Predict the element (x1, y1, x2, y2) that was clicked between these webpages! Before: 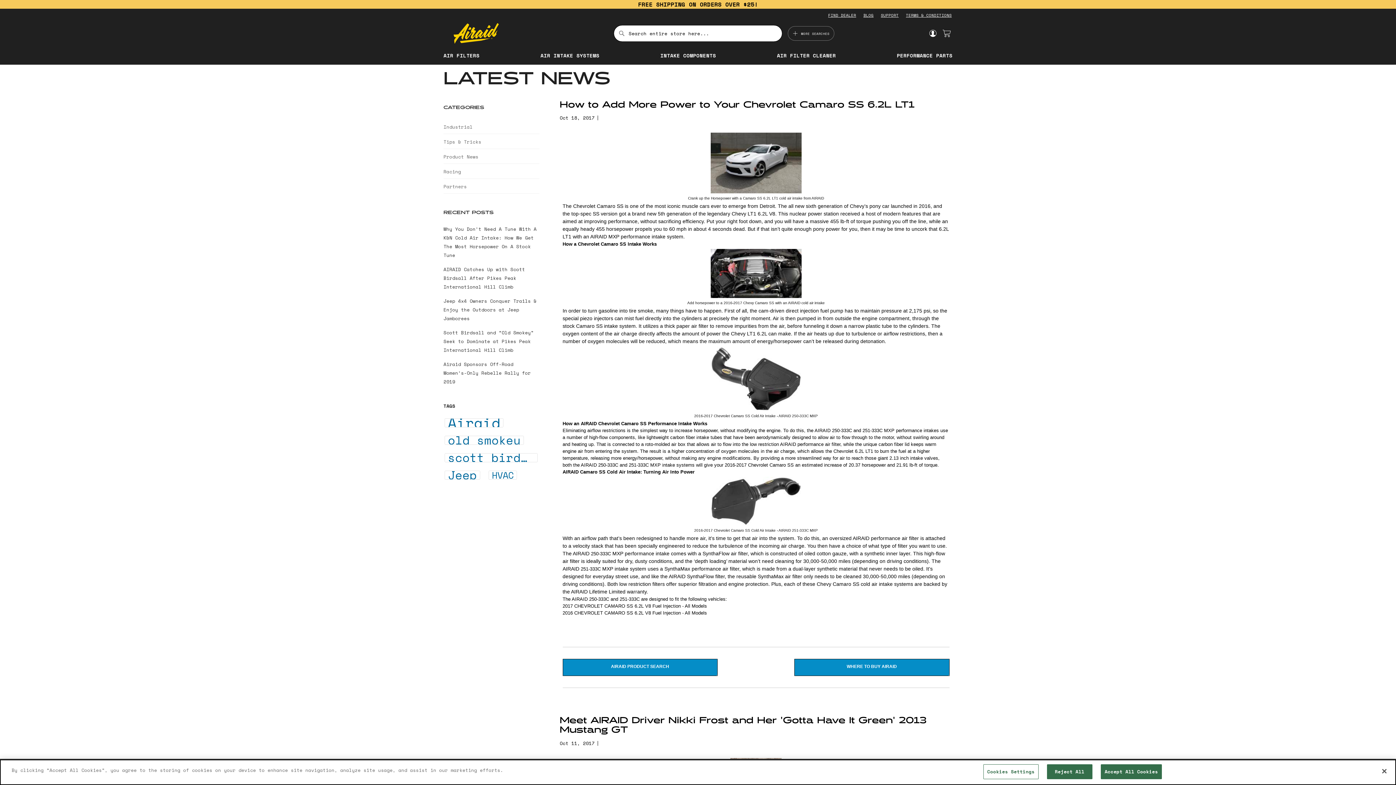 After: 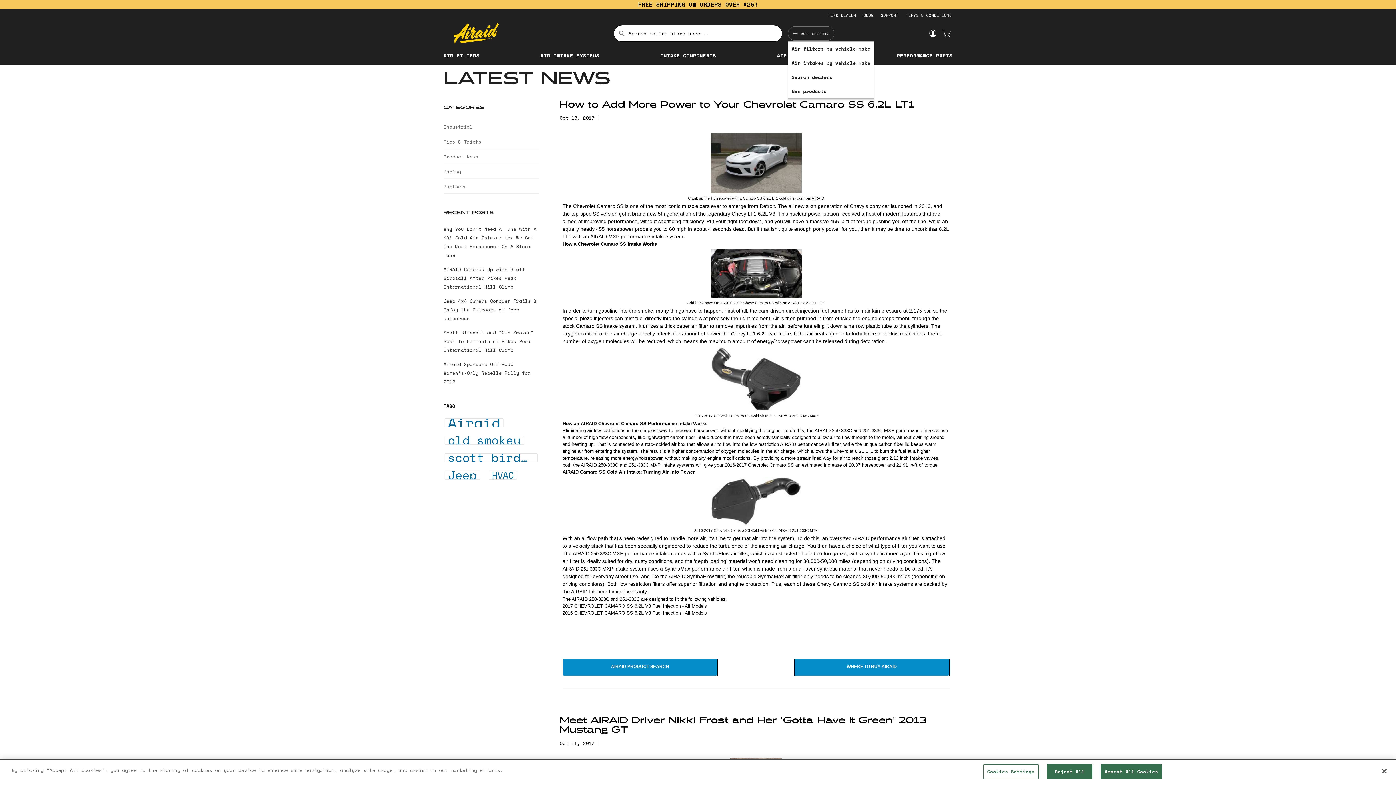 Action: label: MORE SEARCHES bbox: (787, 26, 834, 40)